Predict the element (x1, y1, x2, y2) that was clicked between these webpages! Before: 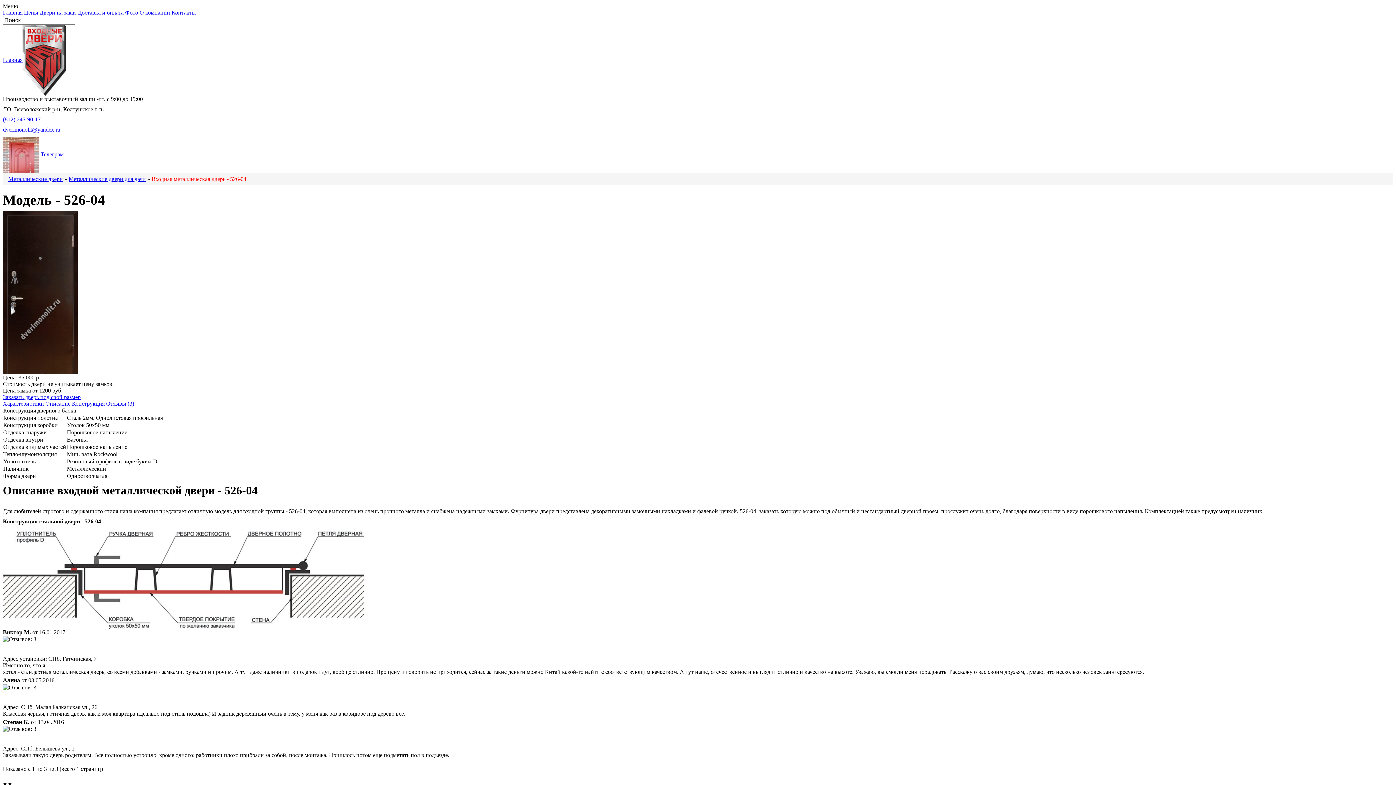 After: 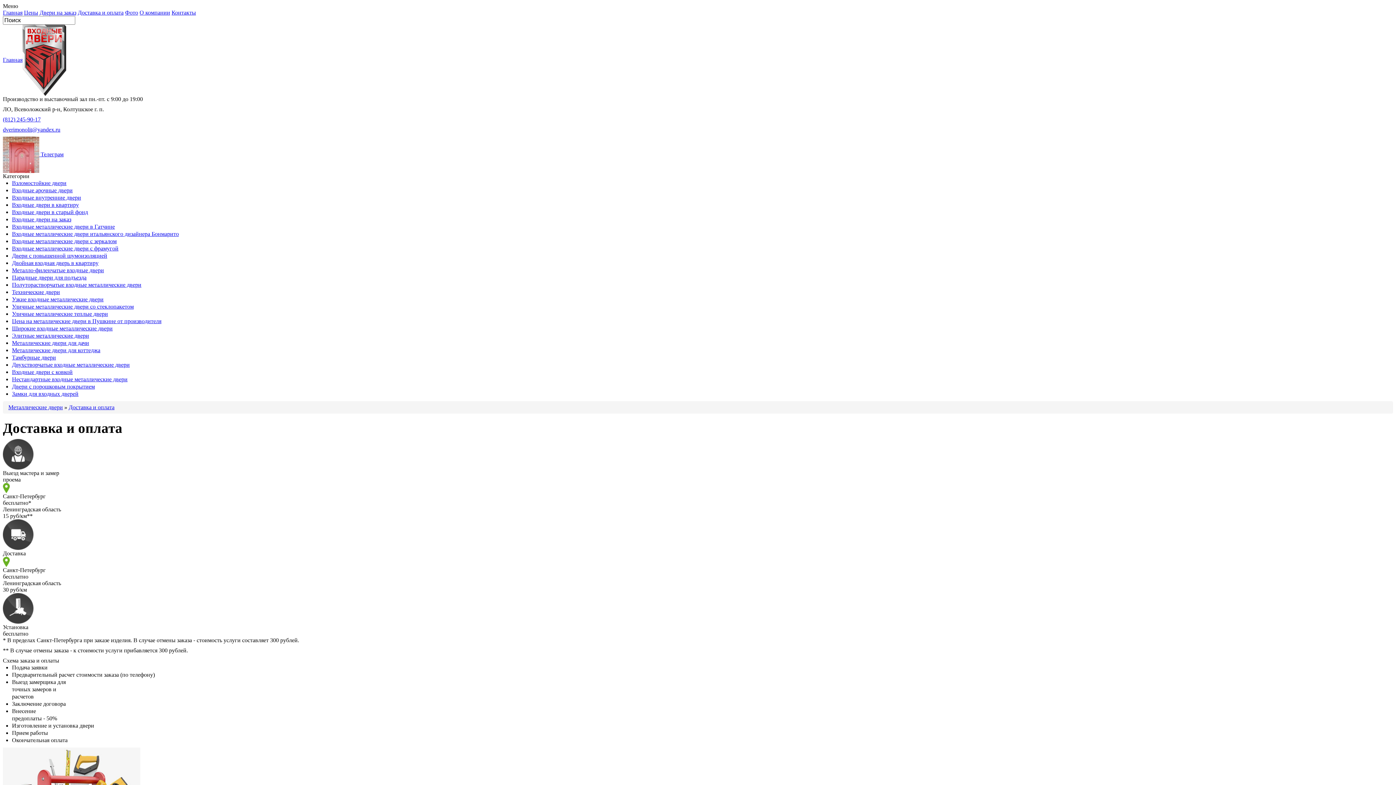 Action: bbox: (77, 9, 123, 15) label: Доставка и оплата